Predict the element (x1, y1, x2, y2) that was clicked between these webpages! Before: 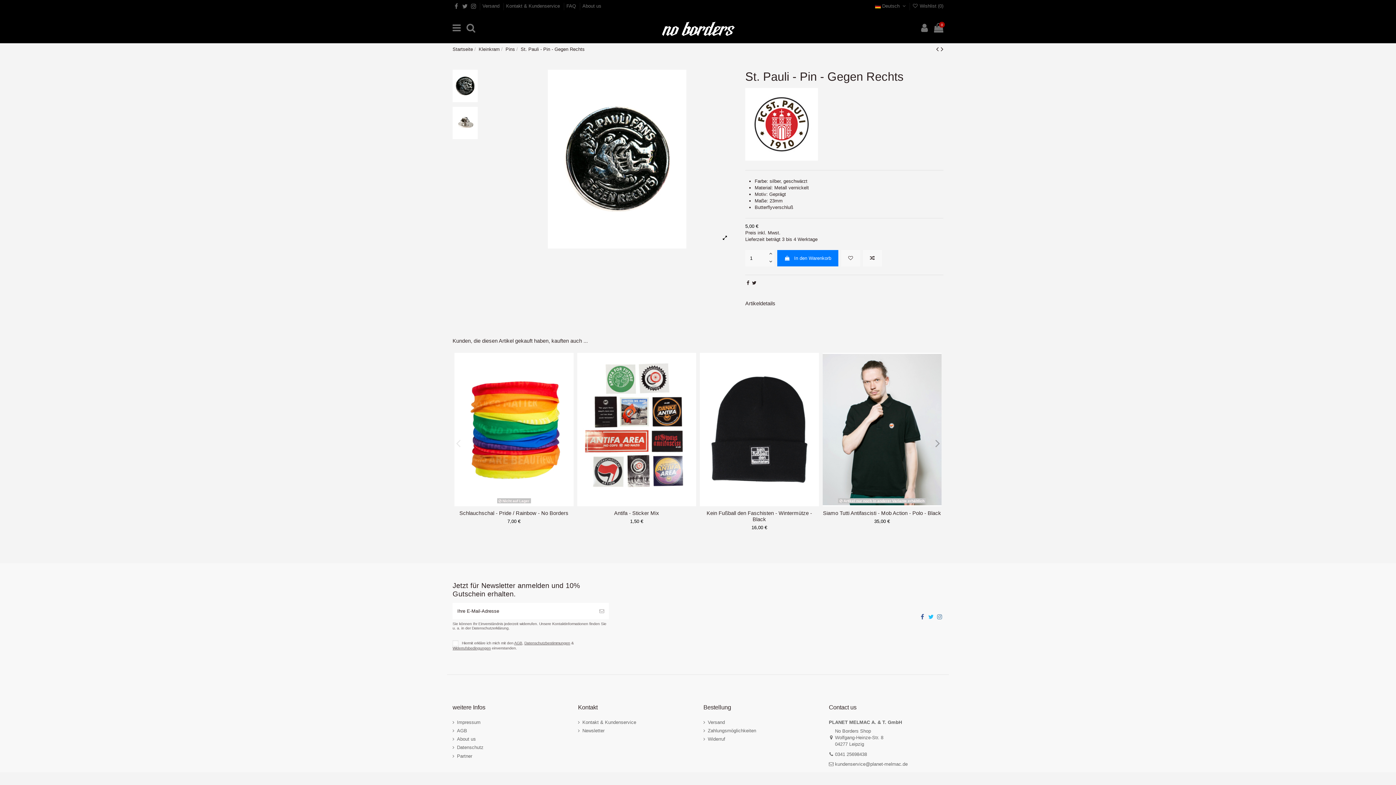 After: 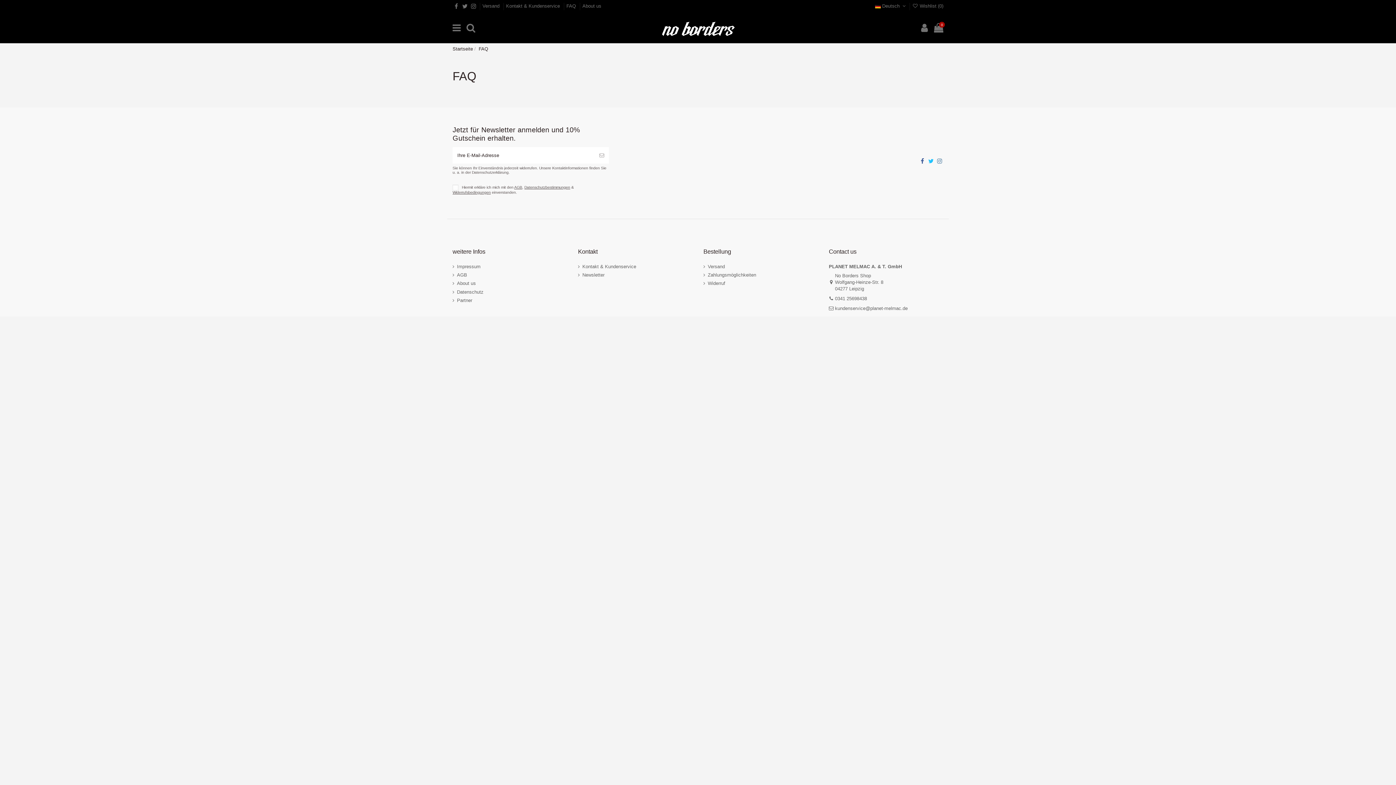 Action: label: FAQ  bbox: (566, 3, 577, 8)